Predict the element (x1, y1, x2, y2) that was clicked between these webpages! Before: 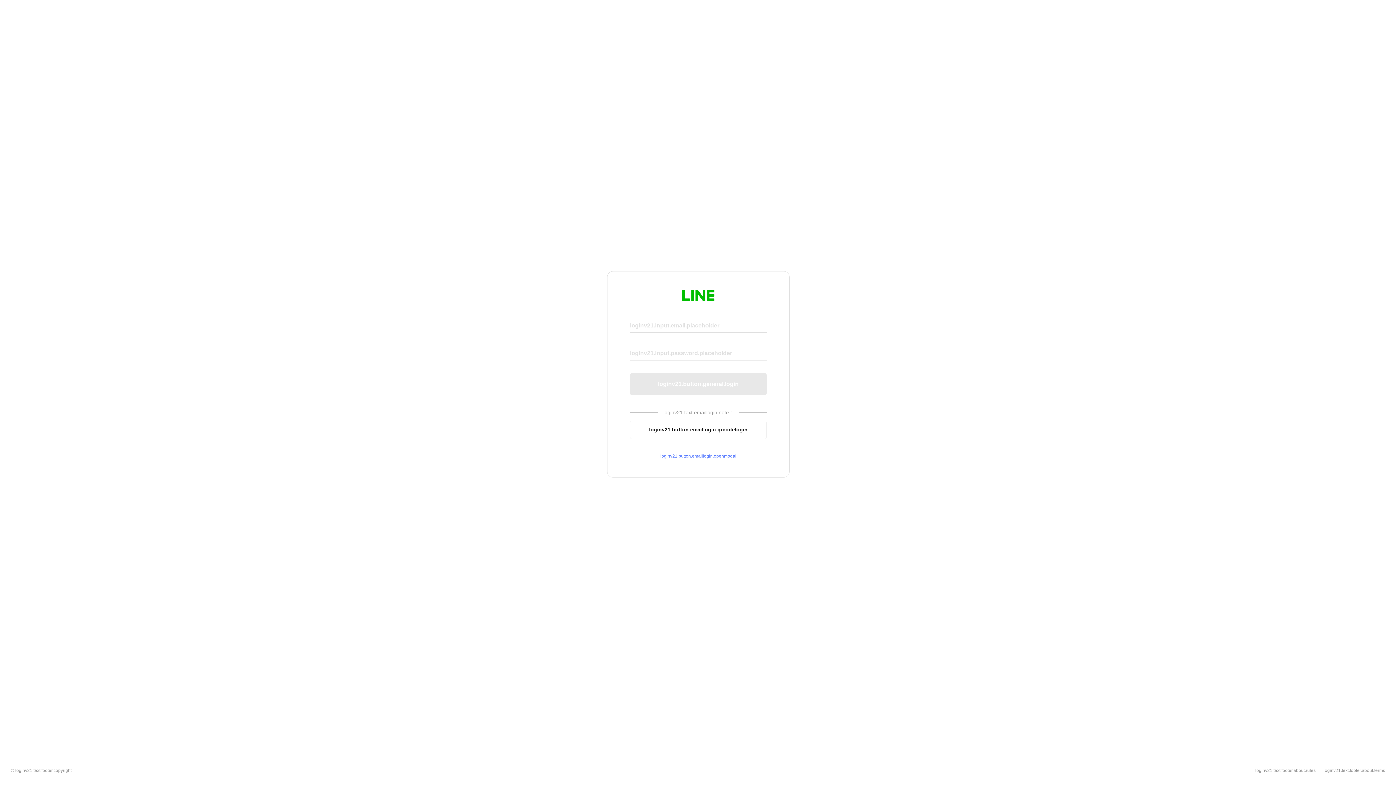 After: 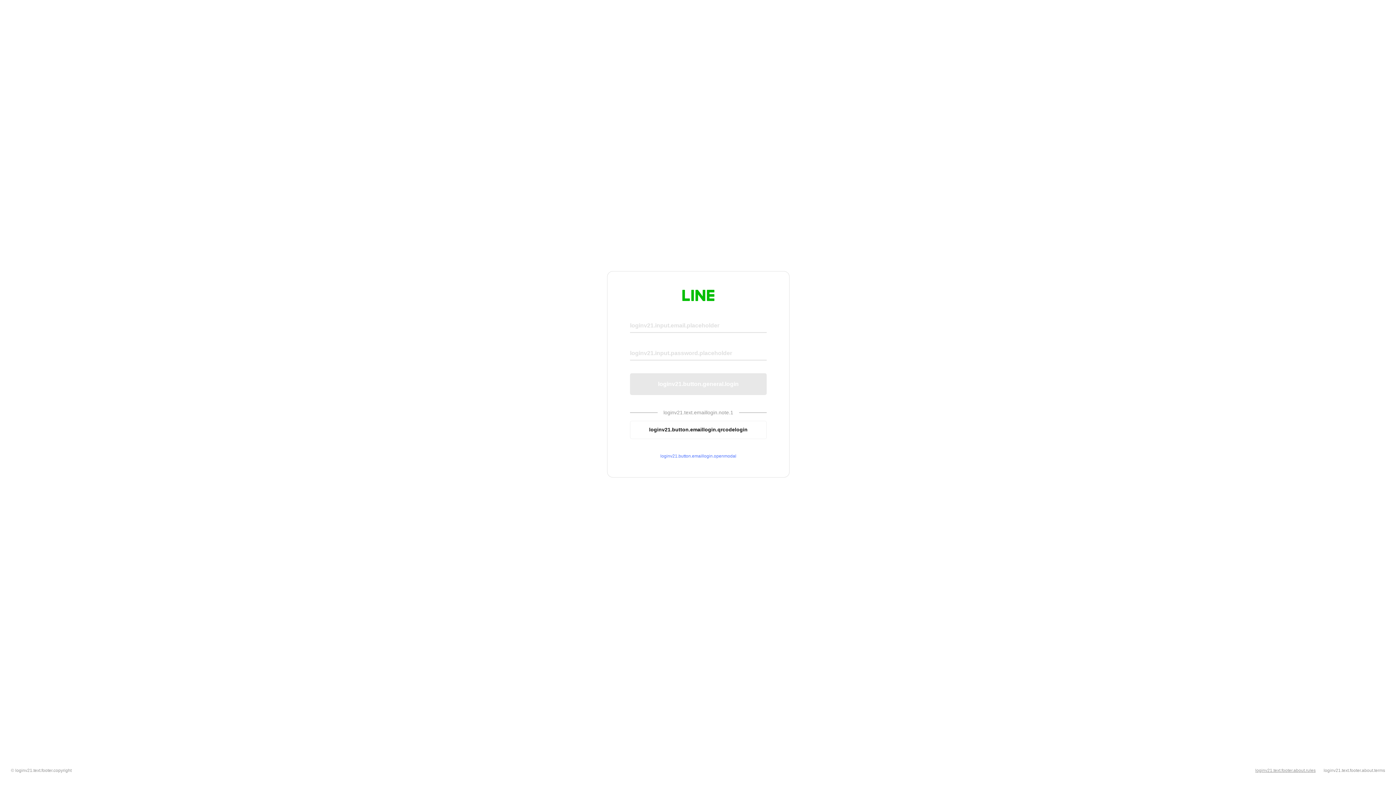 Action: label: loginv21.text.footer.about.rules bbox: (1255, 768, 1316, 773)